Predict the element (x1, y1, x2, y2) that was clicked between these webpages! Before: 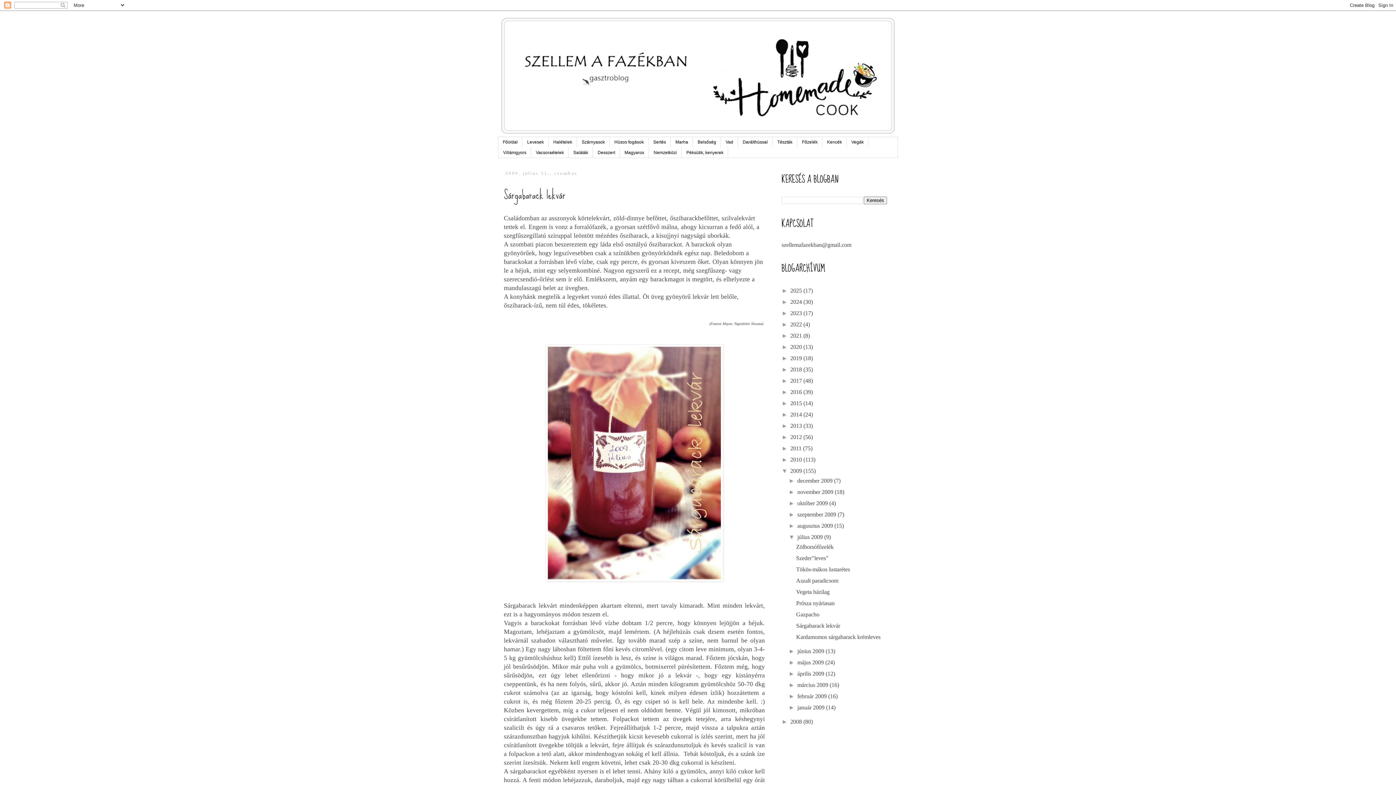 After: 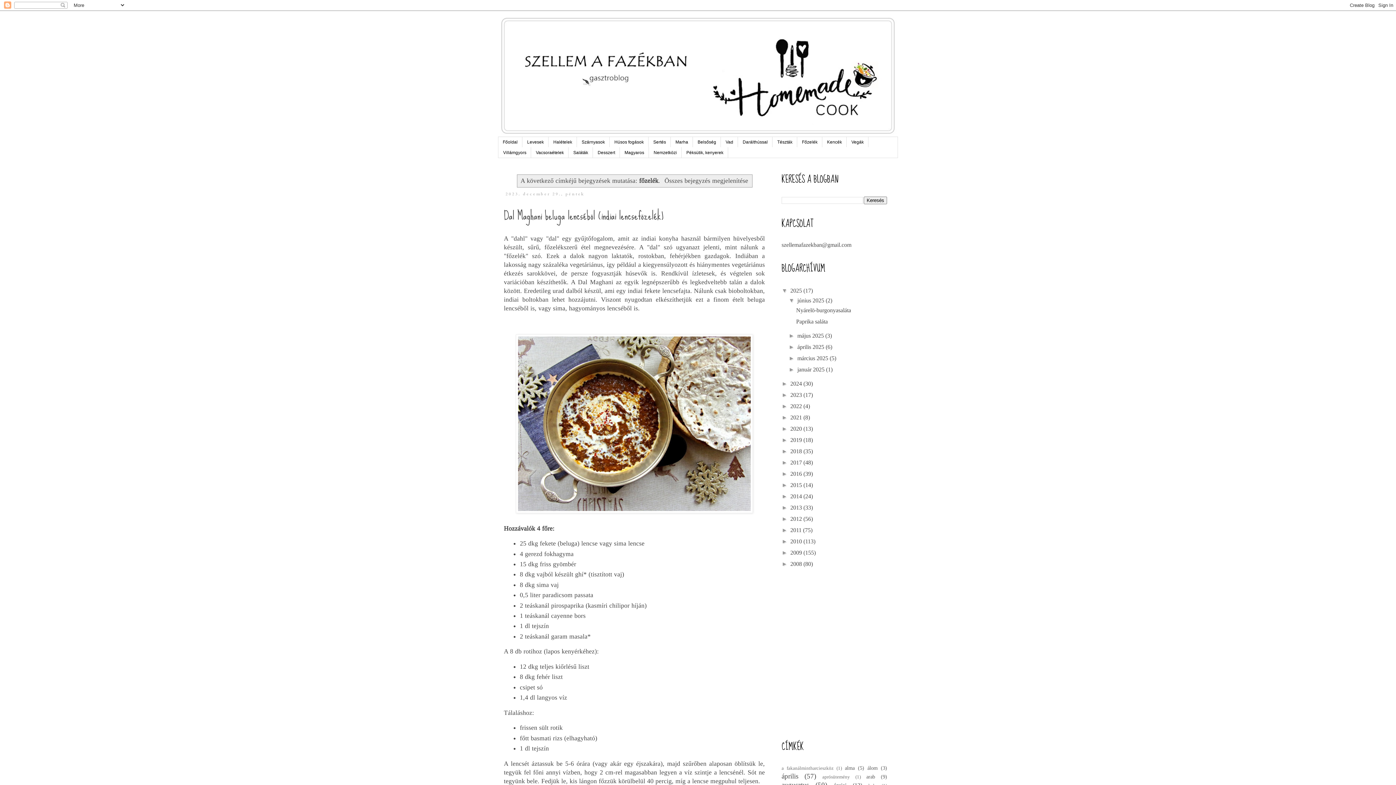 Action: bbox: (797, 137, 822, 147) label: Főzelék